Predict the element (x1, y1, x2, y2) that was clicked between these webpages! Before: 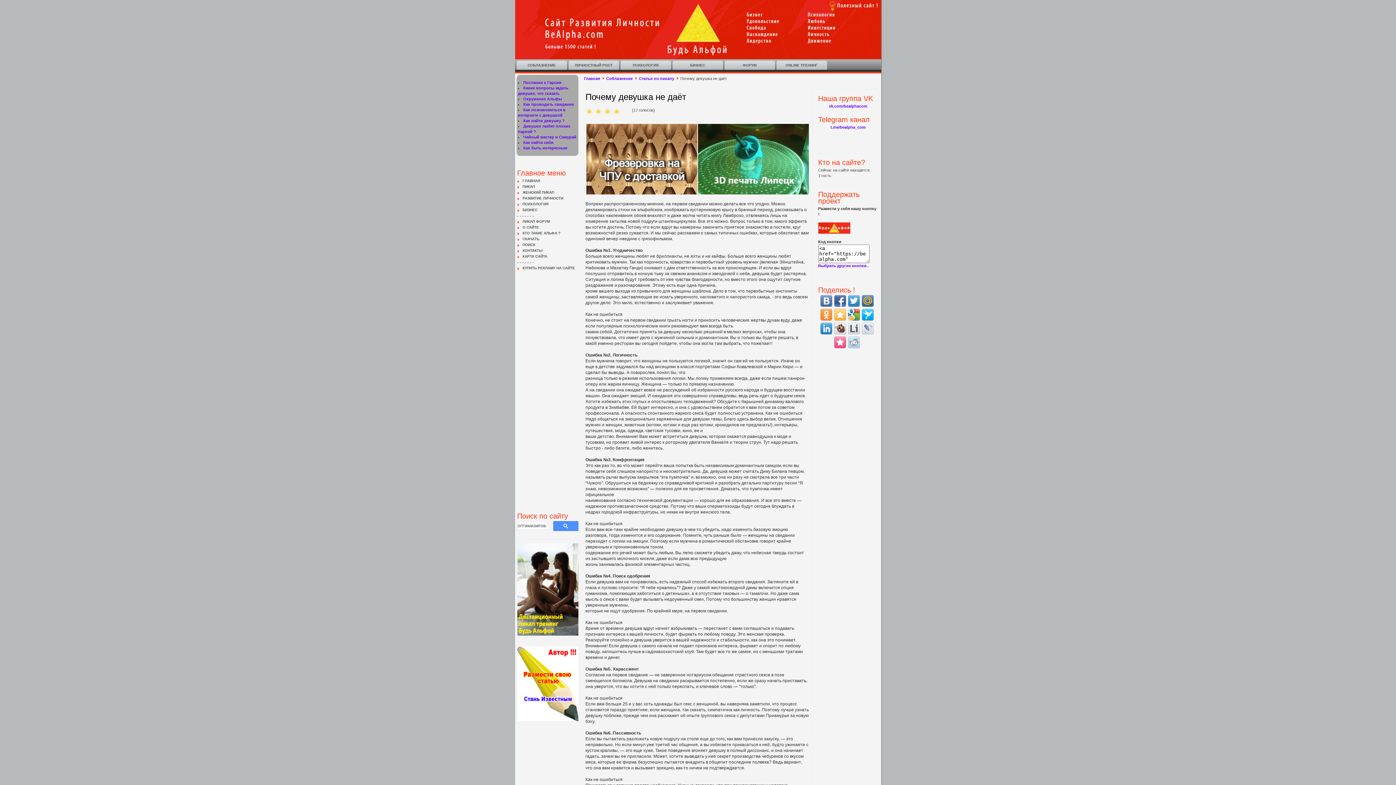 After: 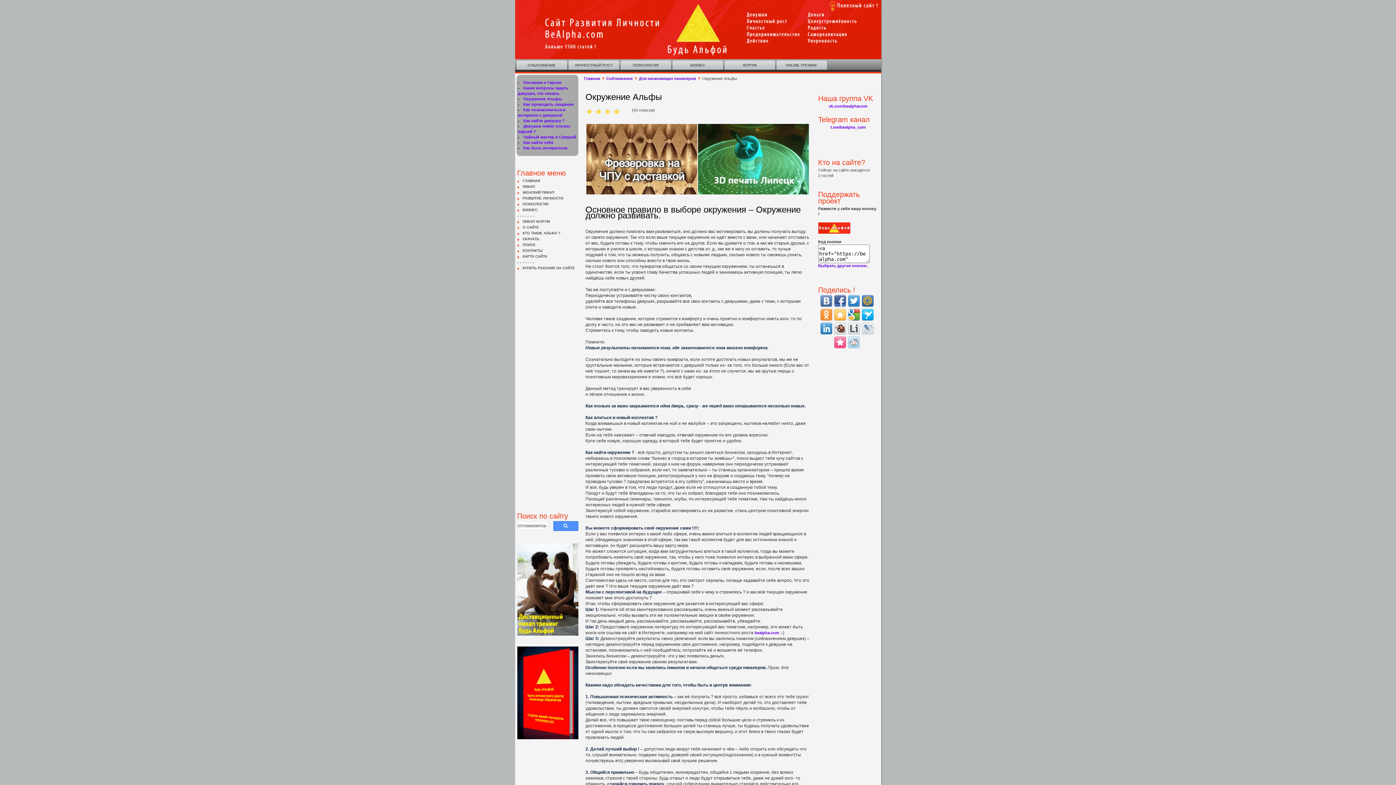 Action: bbox: (523, 96, 562, 101) label: Окружение Альфы